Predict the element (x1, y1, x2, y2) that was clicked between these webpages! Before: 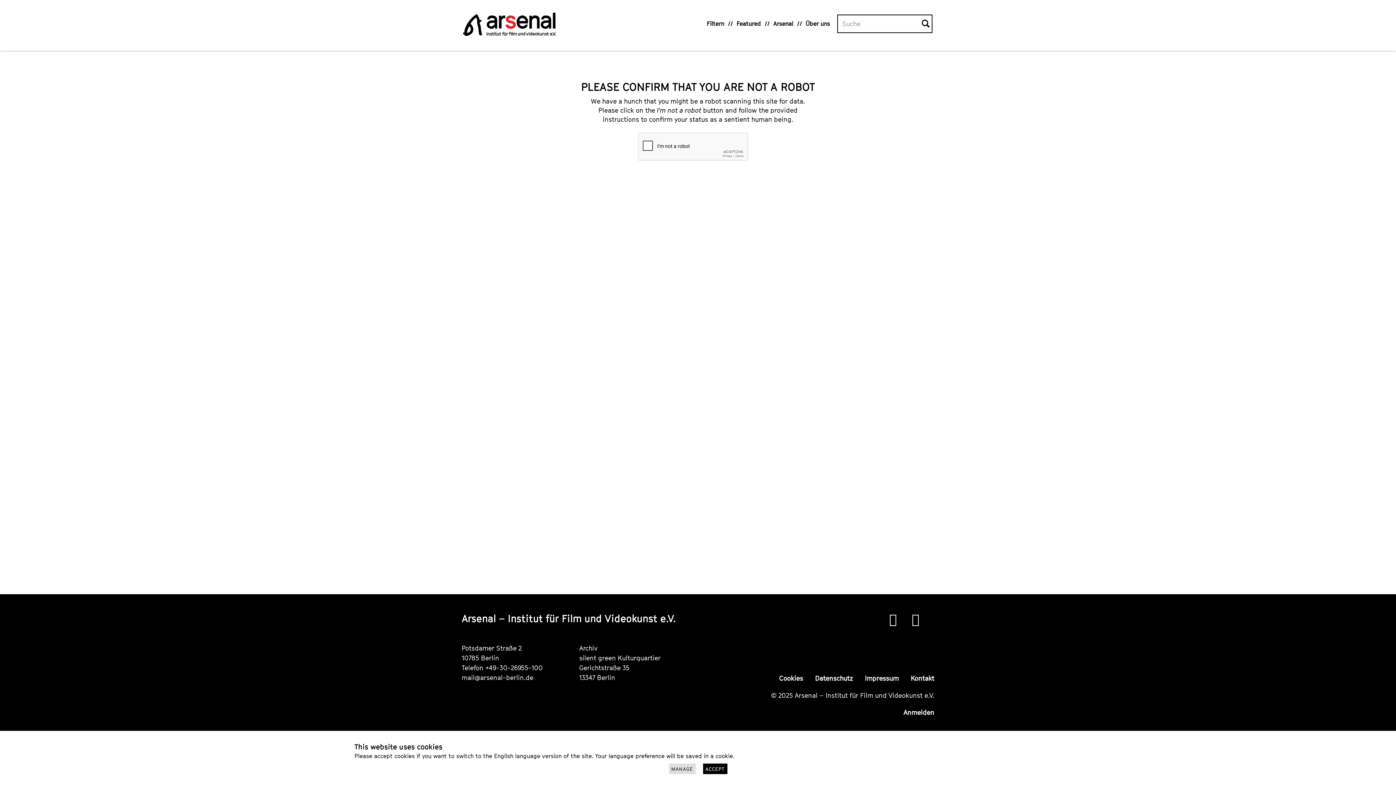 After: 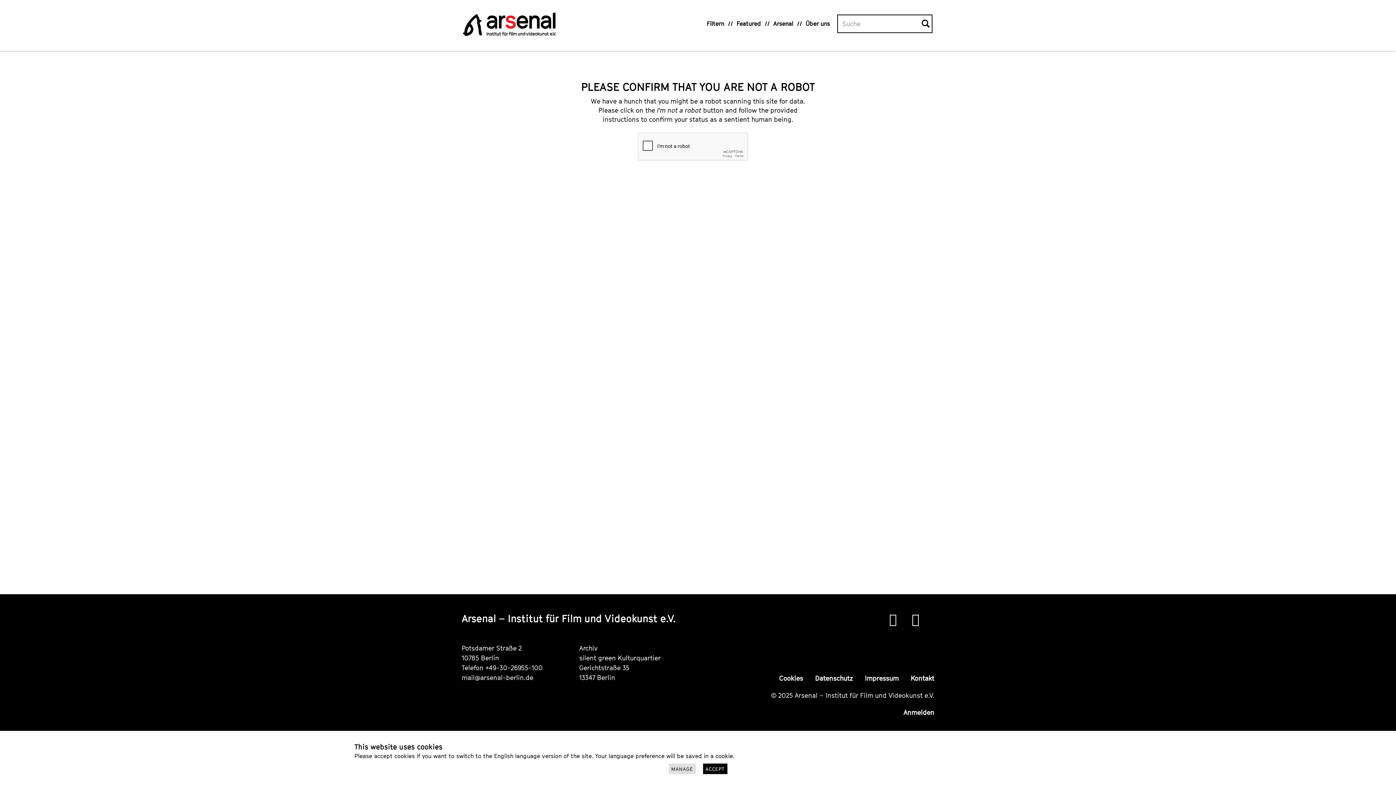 Action: bbox: (668, 764, 695, 774) label: MANAGE